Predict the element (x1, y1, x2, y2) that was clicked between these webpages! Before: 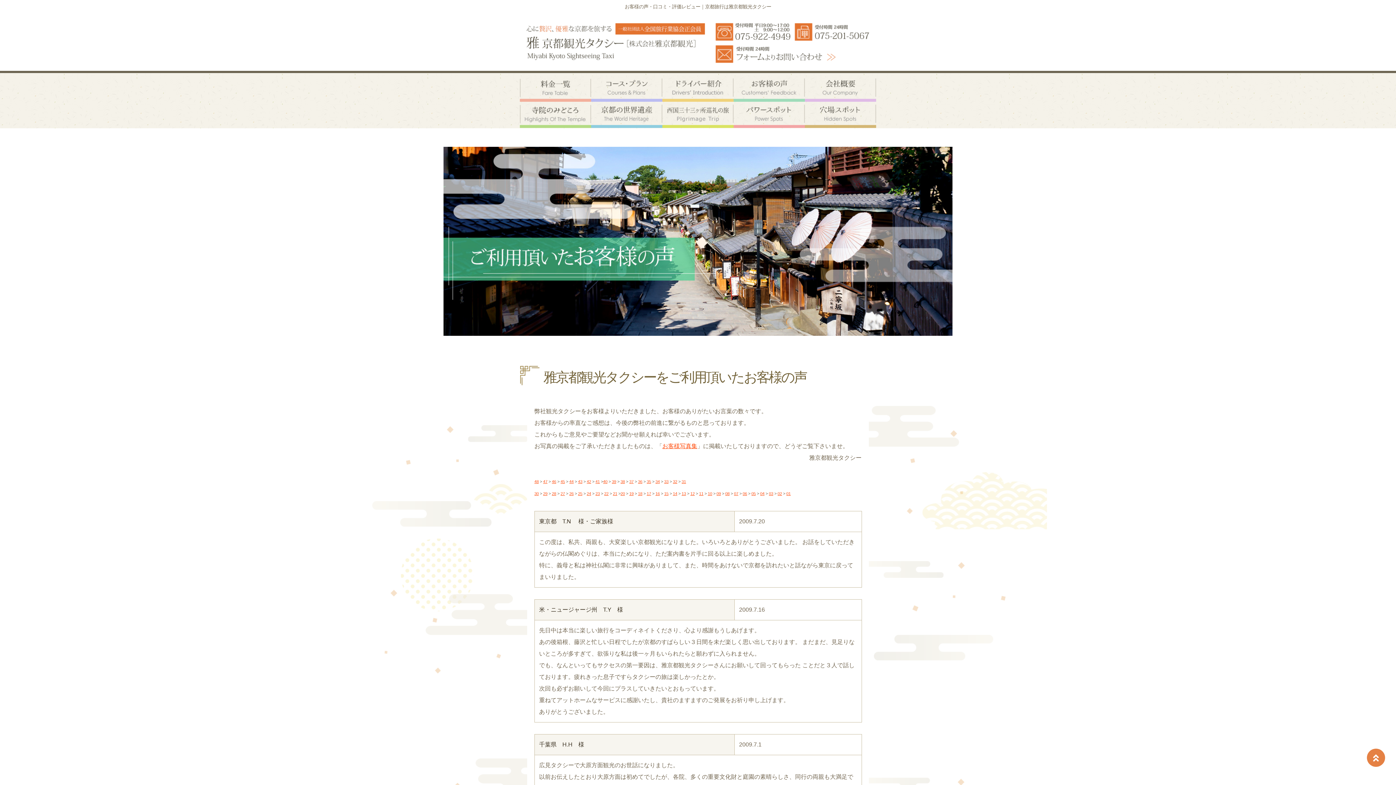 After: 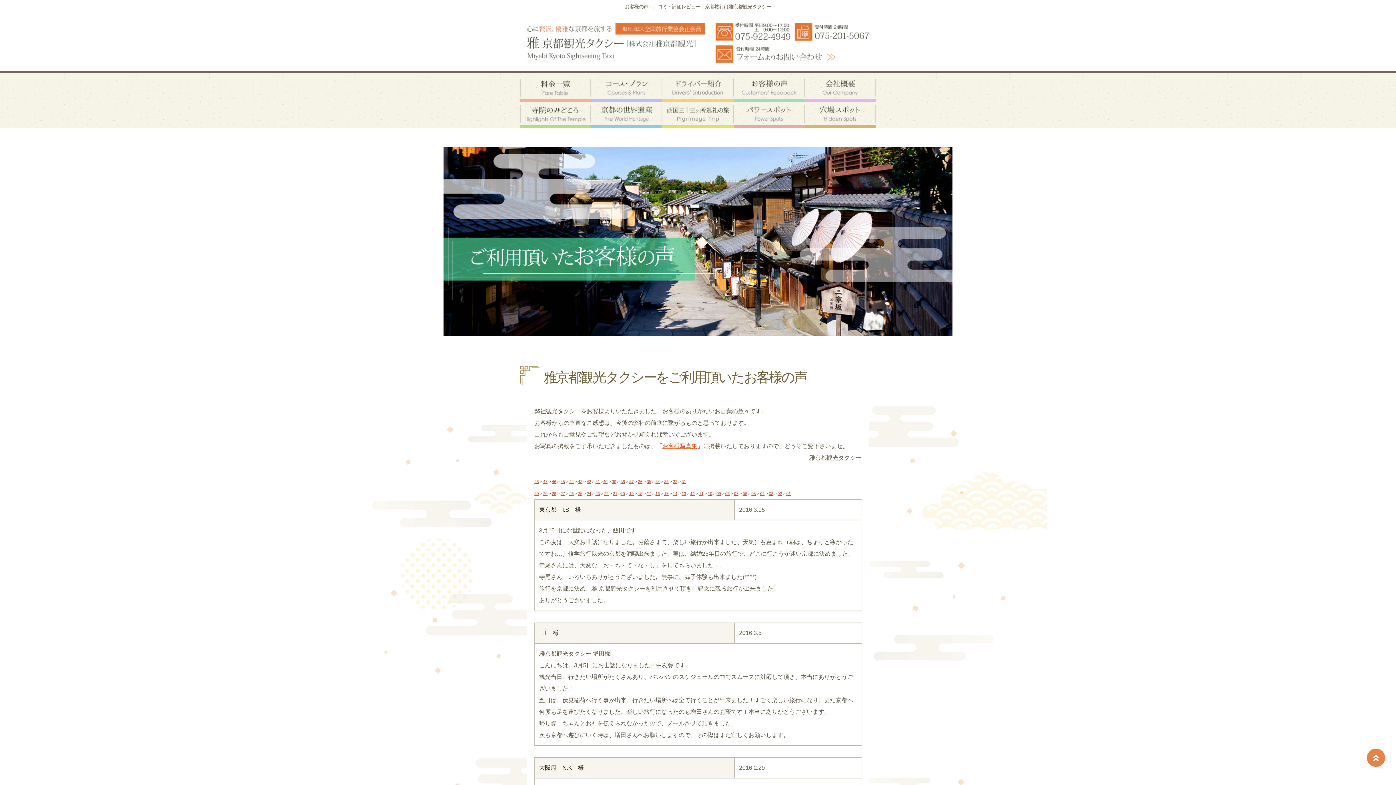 Action: label: 21 bbox: (613, 491, 617, 496)